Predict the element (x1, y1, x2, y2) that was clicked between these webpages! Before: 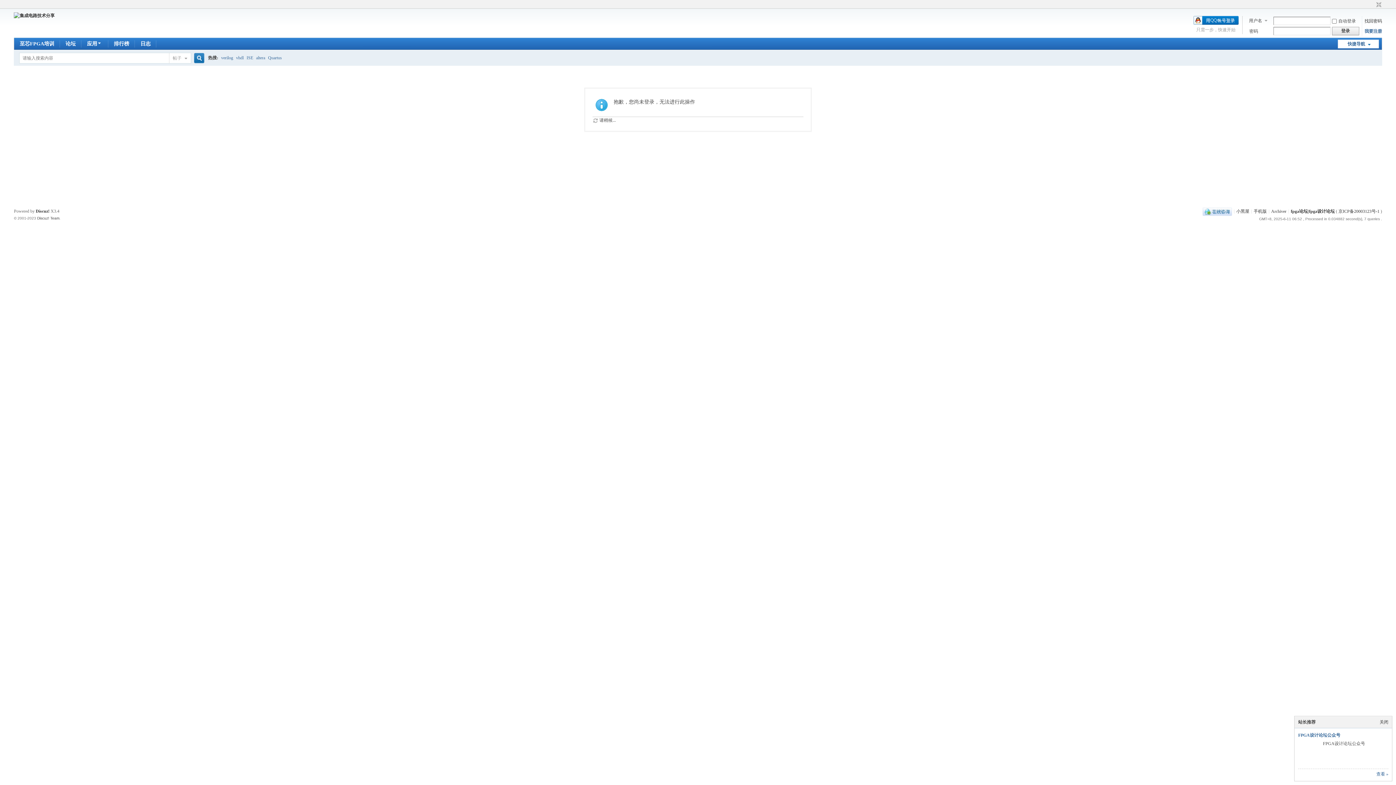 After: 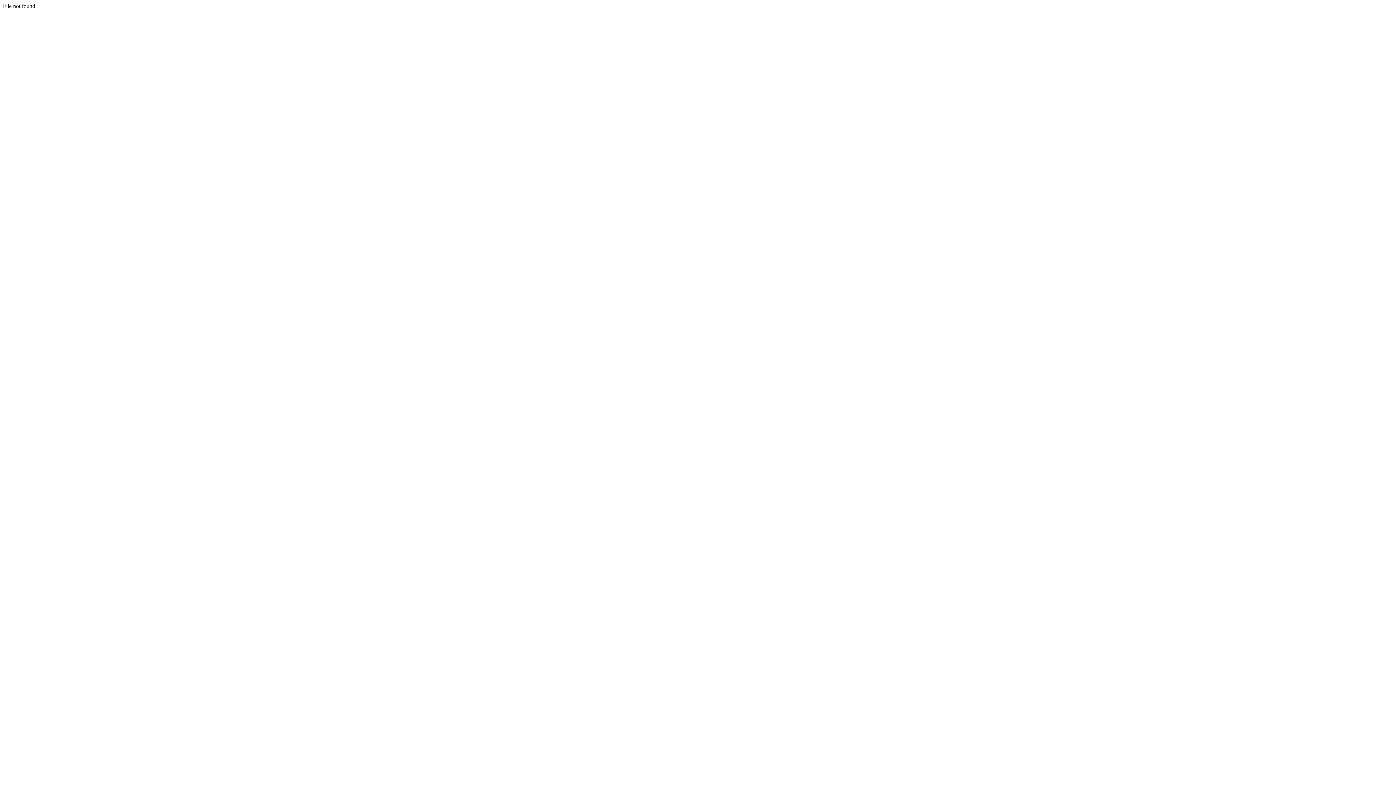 Action: bbox: (81, 37, 108, 49) label: 应用Manyou